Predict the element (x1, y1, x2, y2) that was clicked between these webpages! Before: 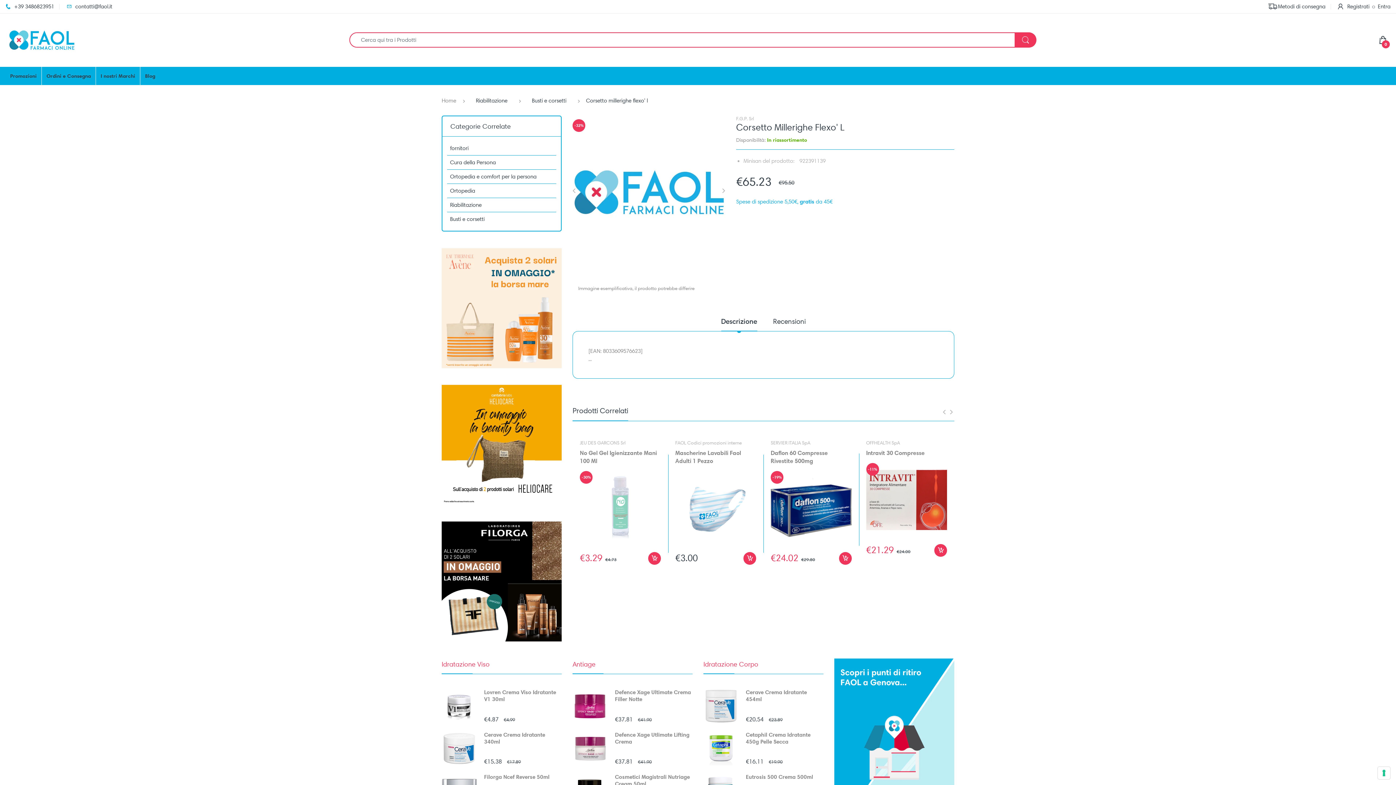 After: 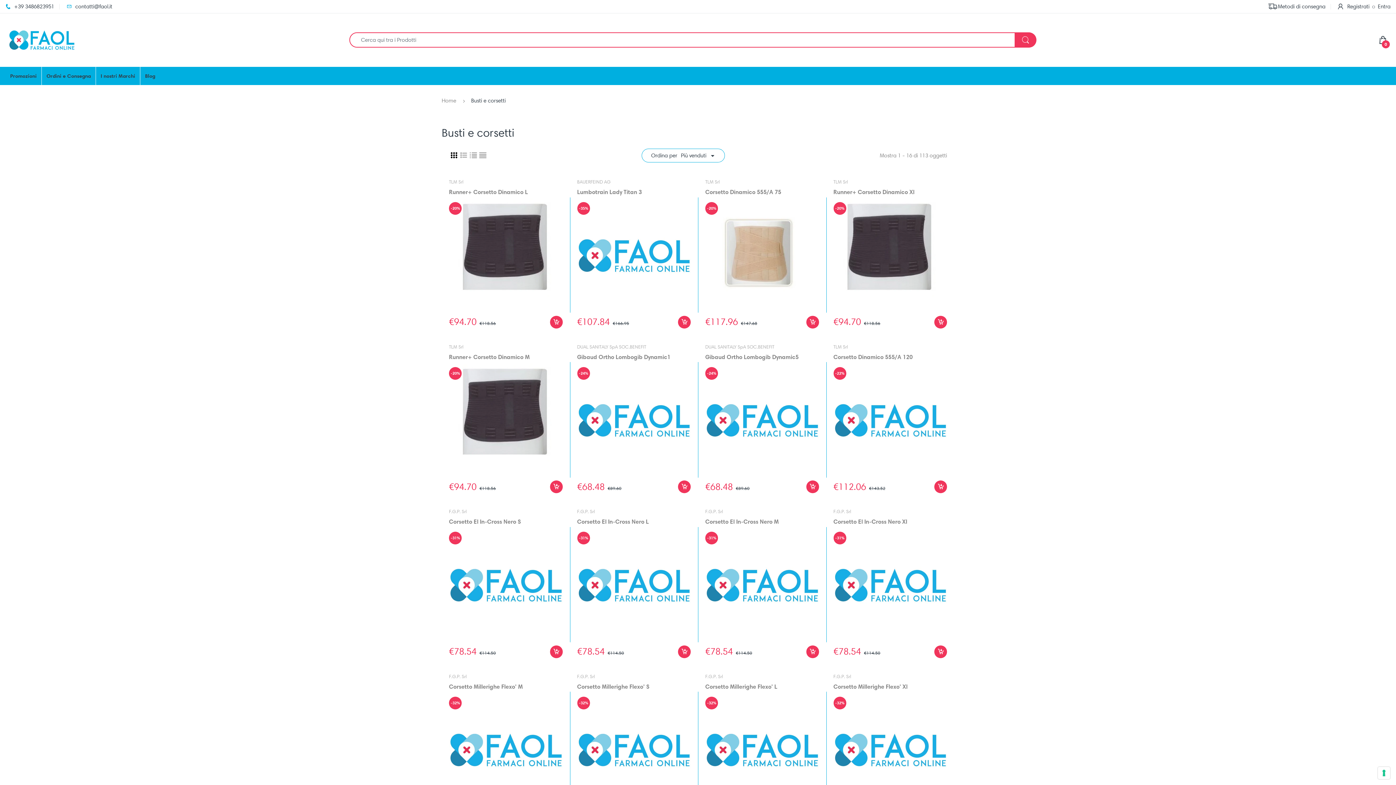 Action: bbox: (447, 215, 556, 222) label: Busti e corsetti